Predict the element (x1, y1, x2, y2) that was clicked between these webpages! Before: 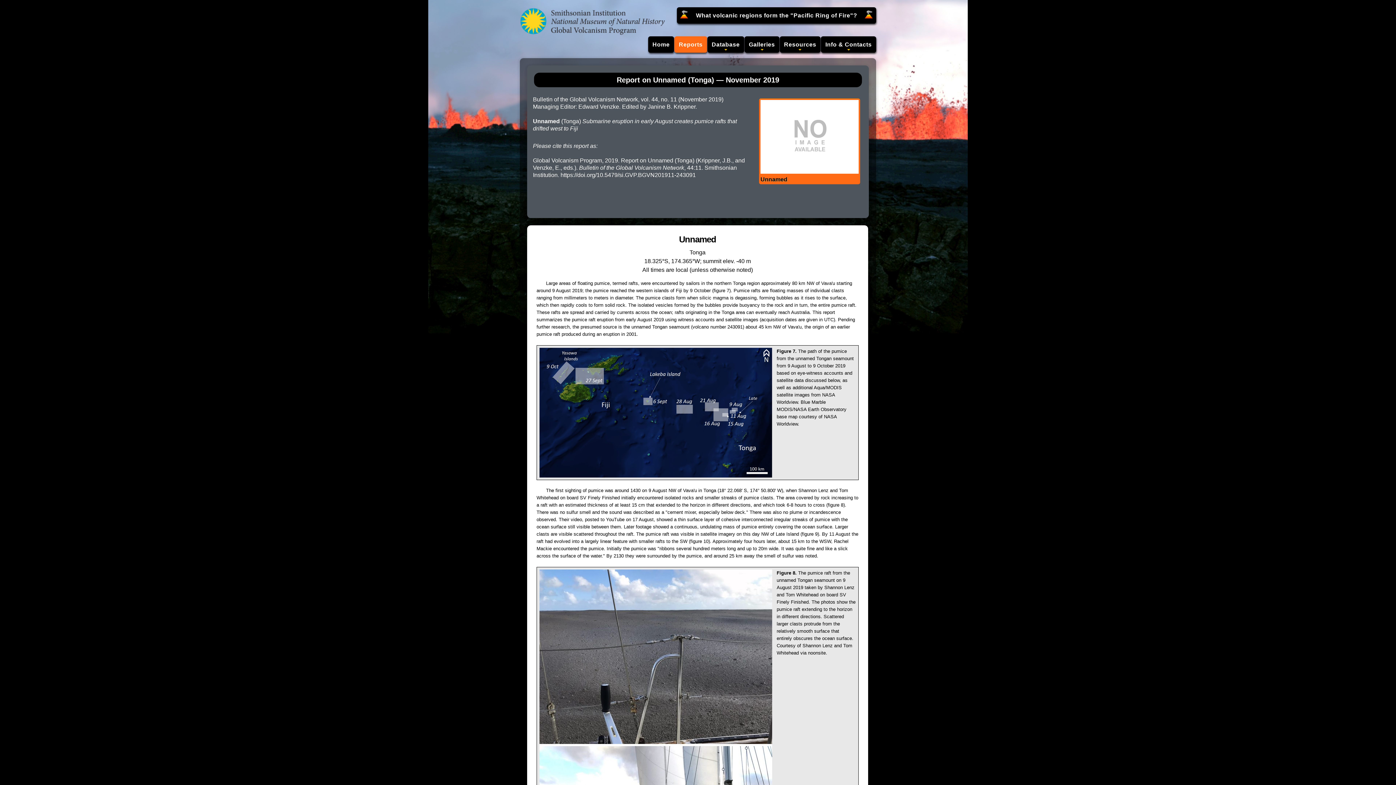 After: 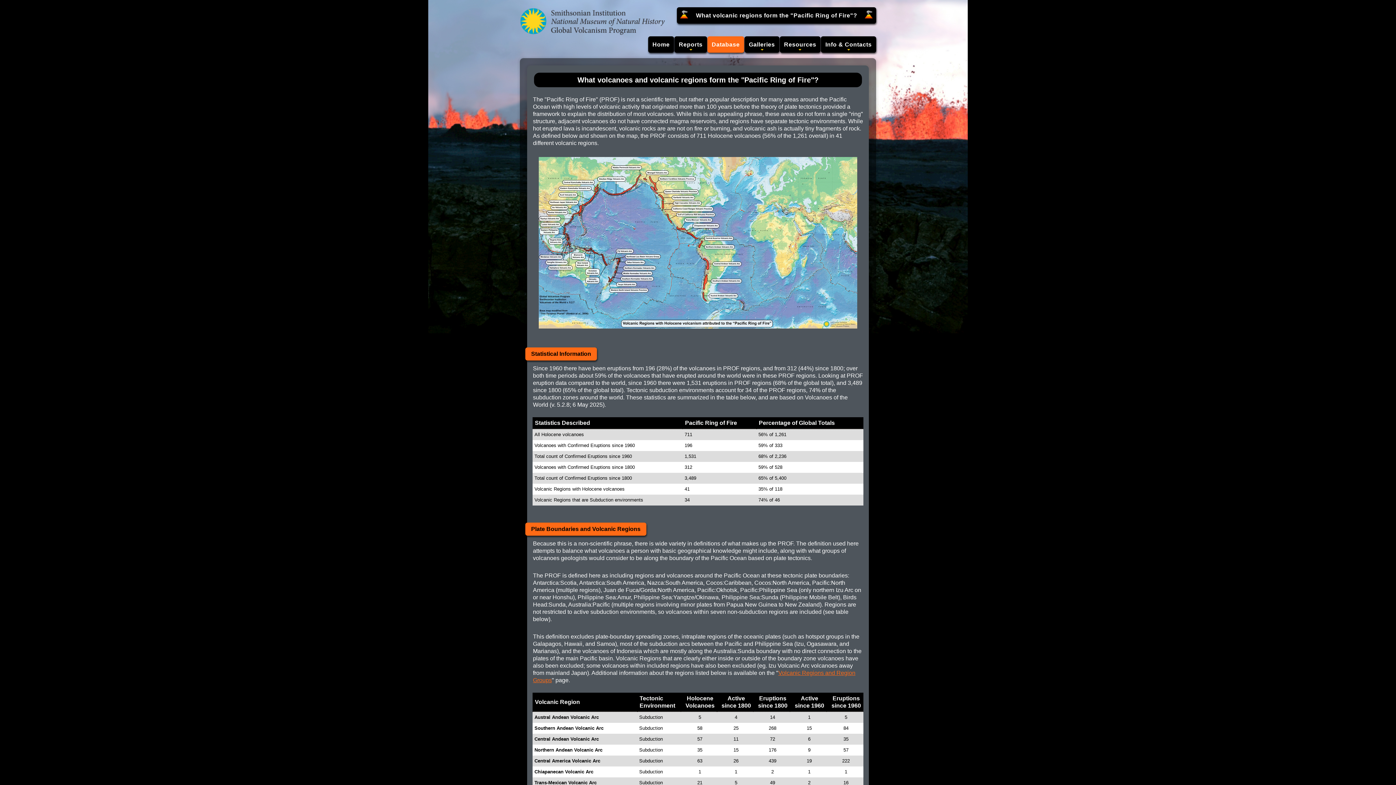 Action: bbox: (691, 7, 861, 23) label: What volcanic regions form the "Pacific Ring of Fire"?